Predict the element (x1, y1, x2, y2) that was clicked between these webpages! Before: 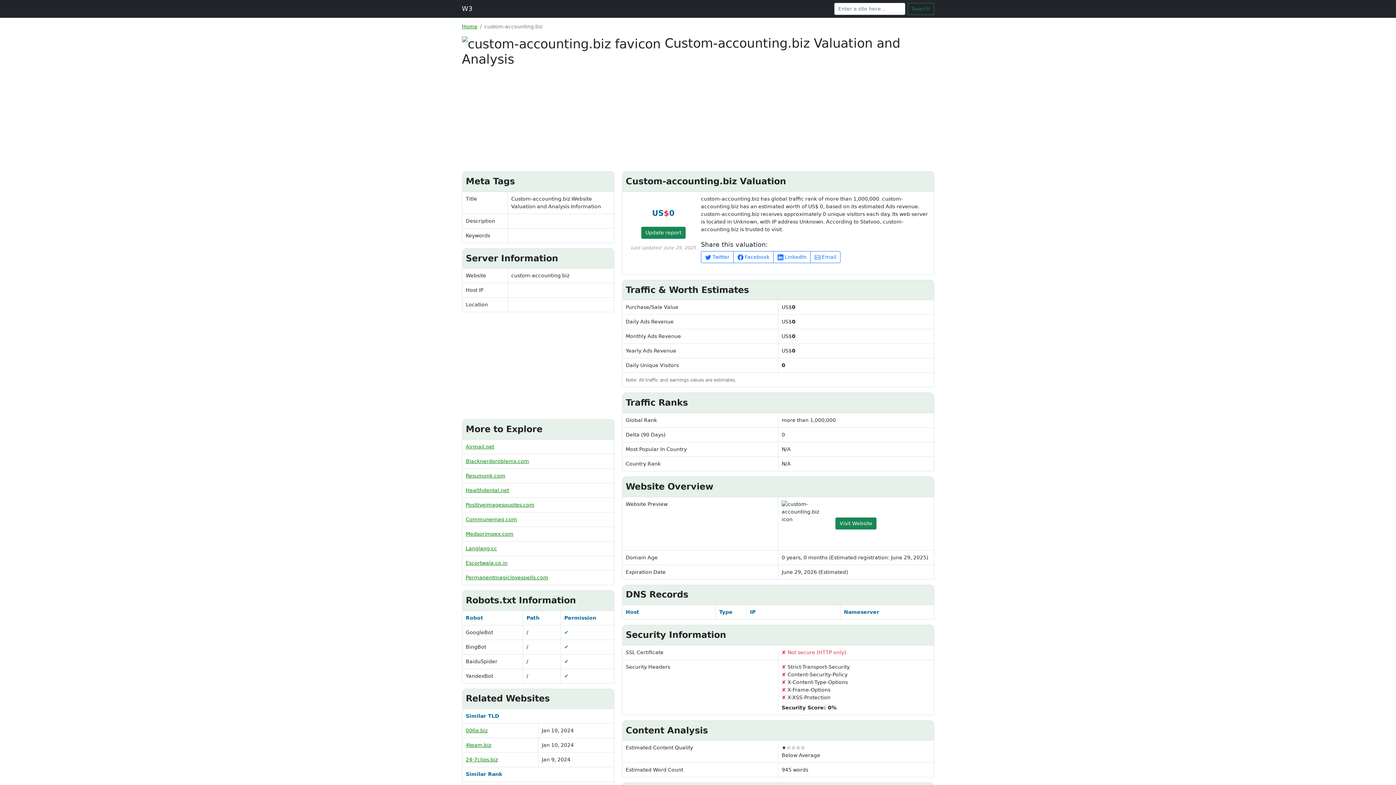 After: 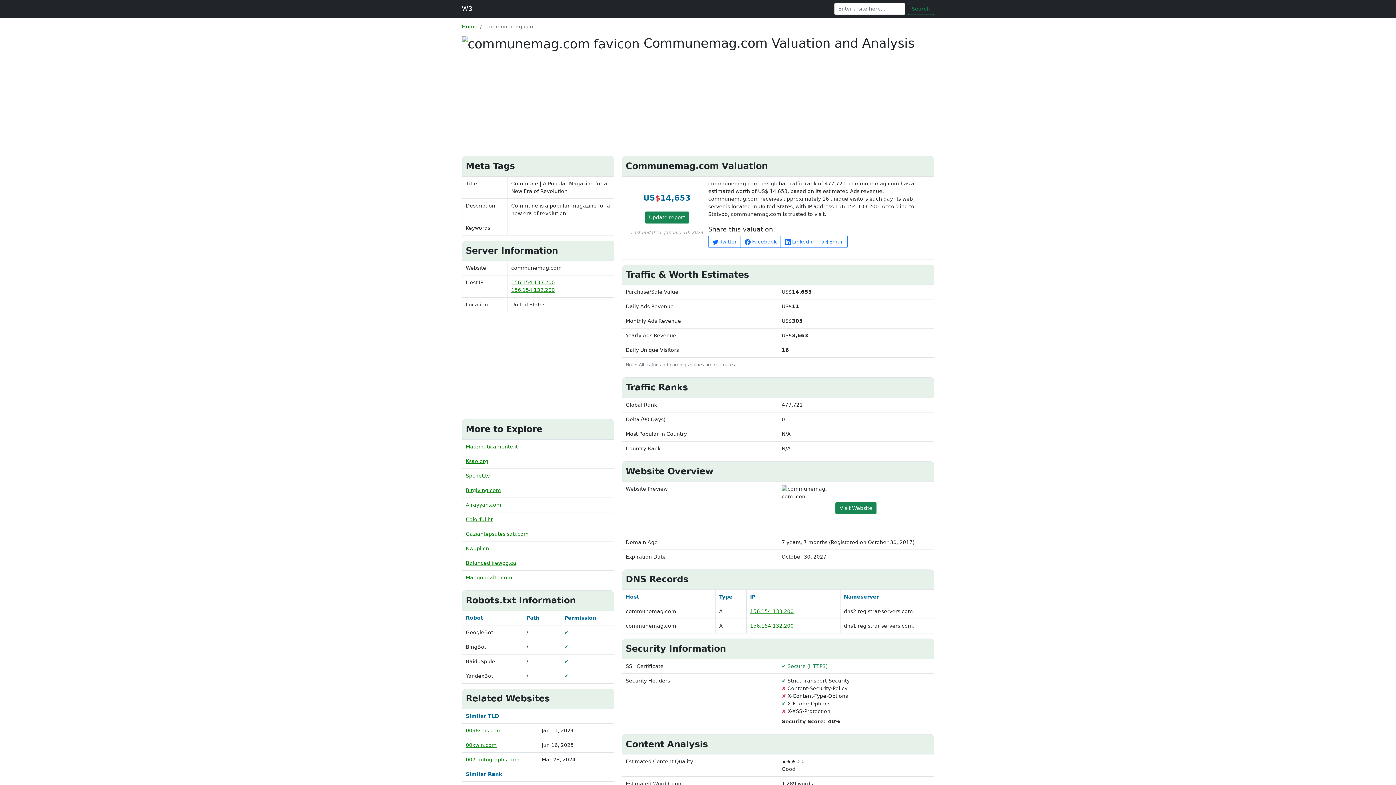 Action: label: Communemag.com bbox: (465, 516, 517, 522)